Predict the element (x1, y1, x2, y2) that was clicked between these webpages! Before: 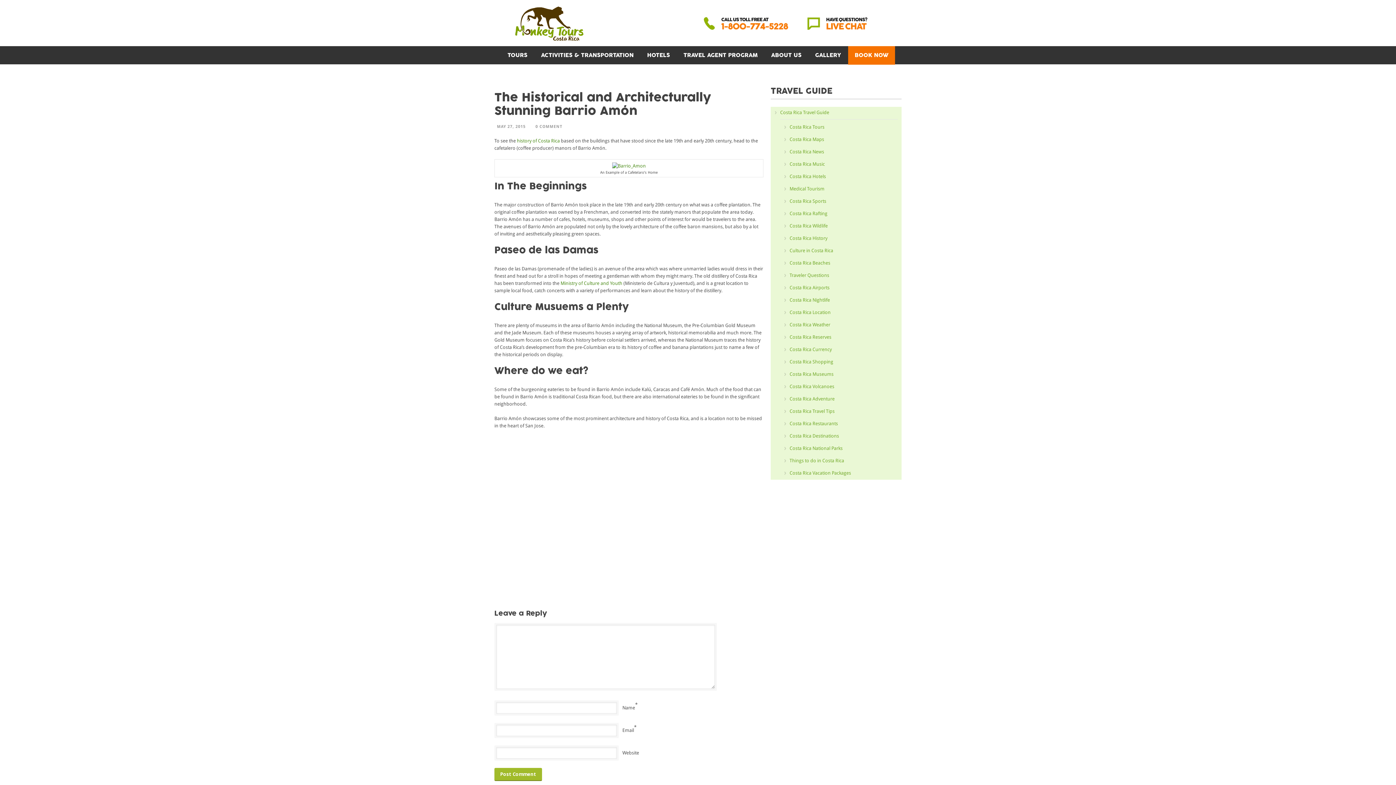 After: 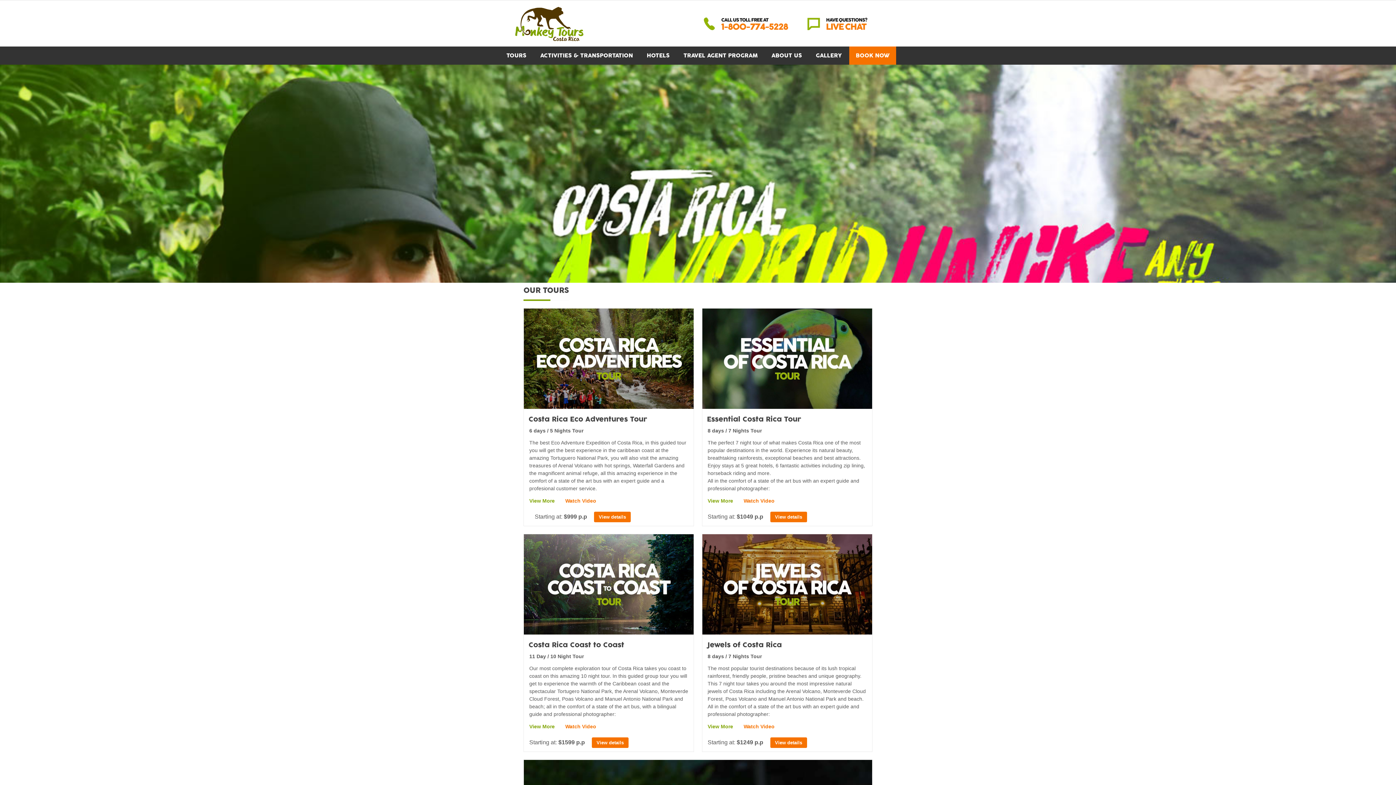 Action: bbox: (515, 6, 583, 42) label: Costa Rica Monkey Tours